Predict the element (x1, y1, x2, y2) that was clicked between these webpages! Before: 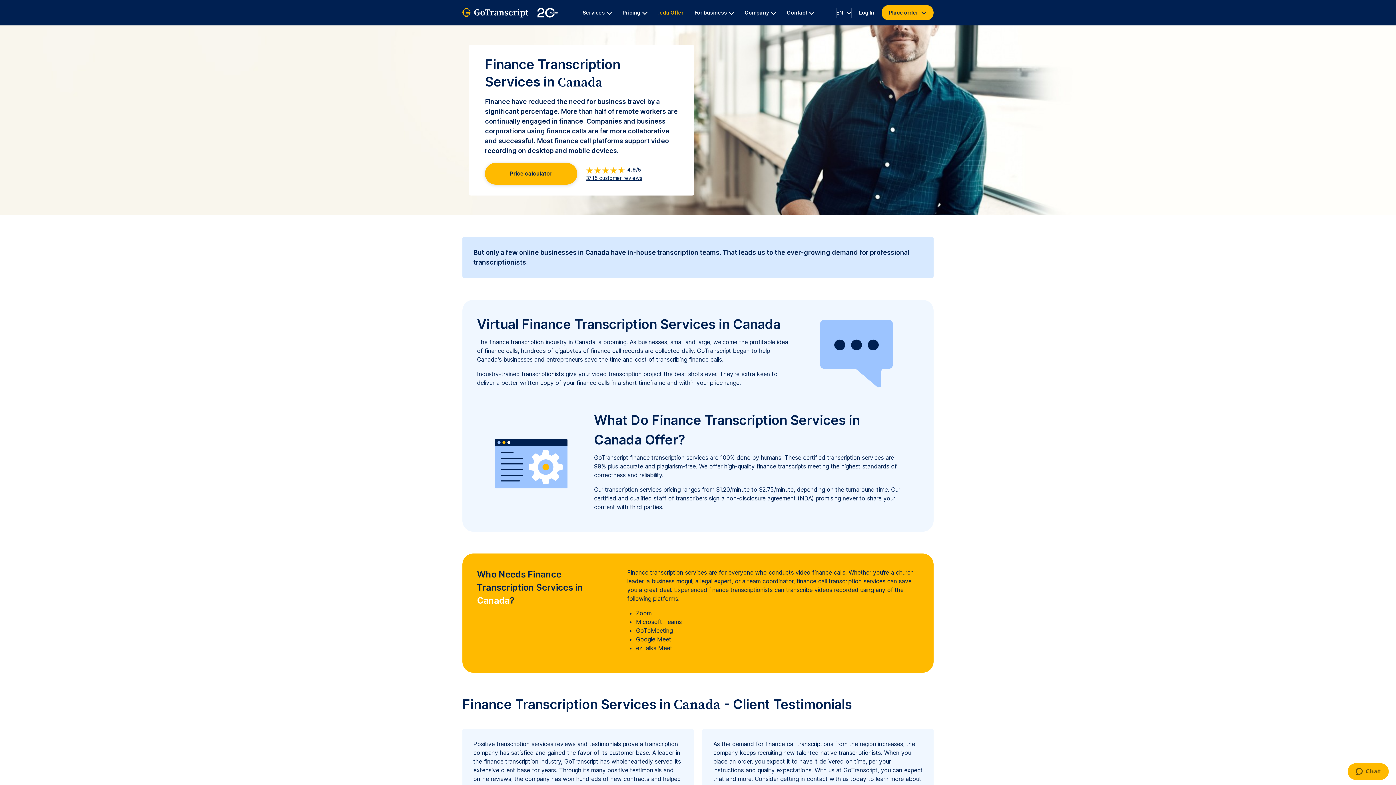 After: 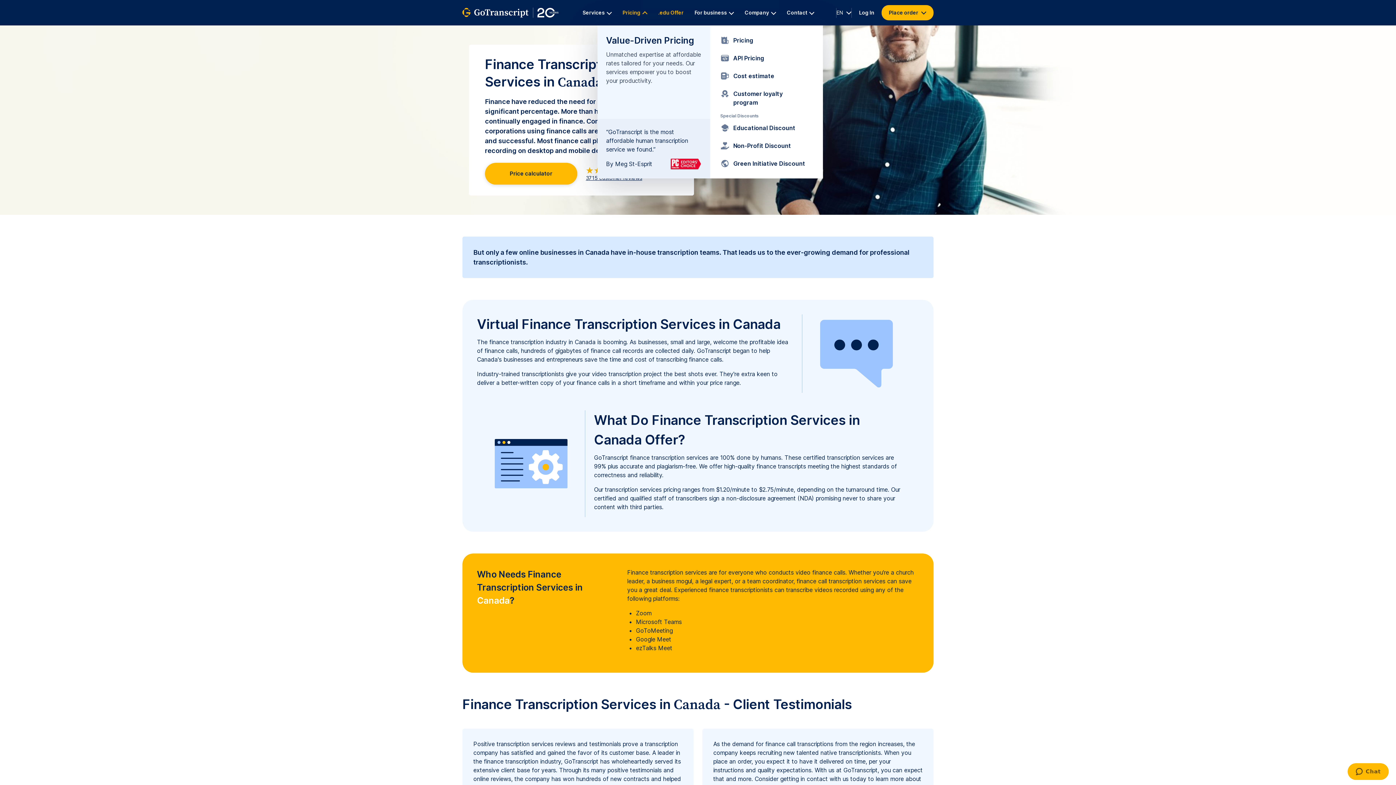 Action: bbox: (617, 0, 652, 25) label: Pricing